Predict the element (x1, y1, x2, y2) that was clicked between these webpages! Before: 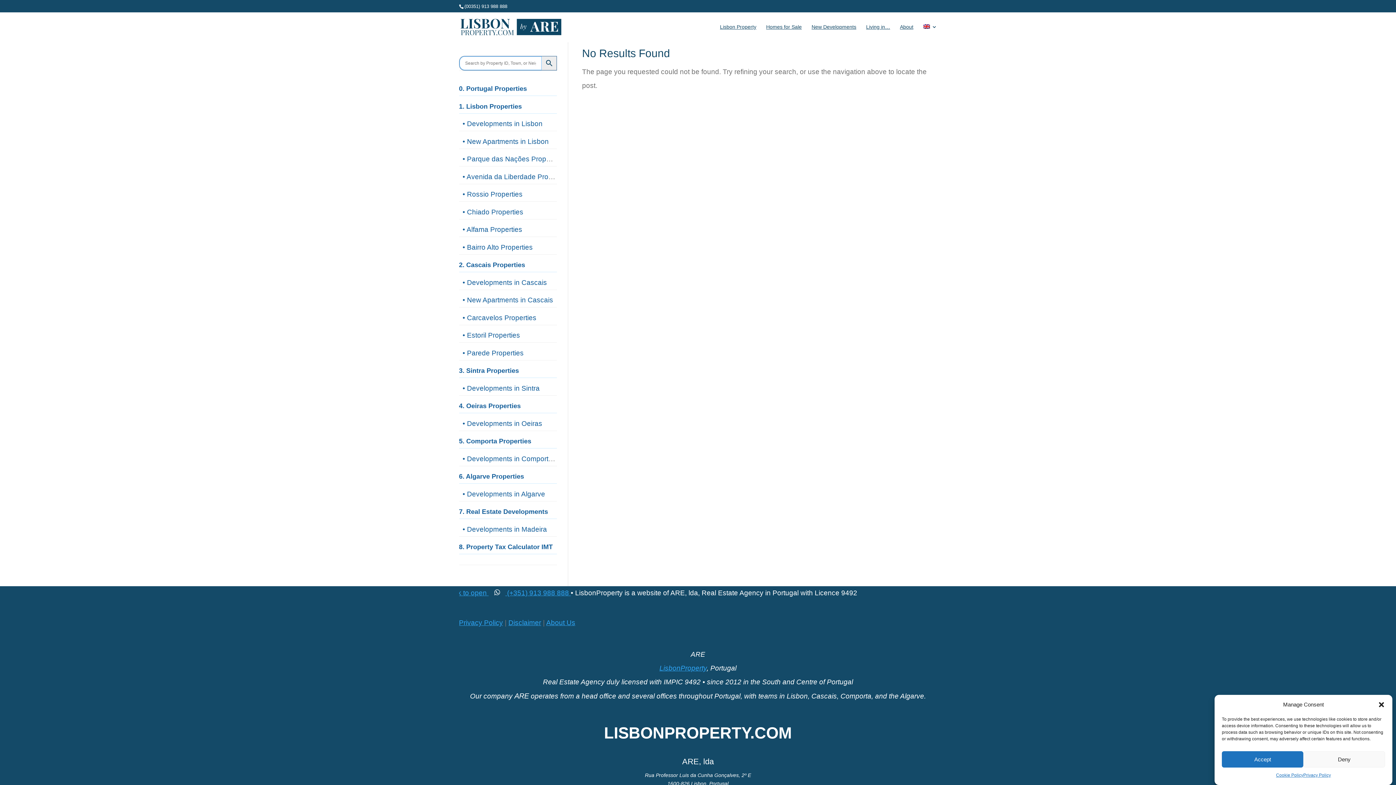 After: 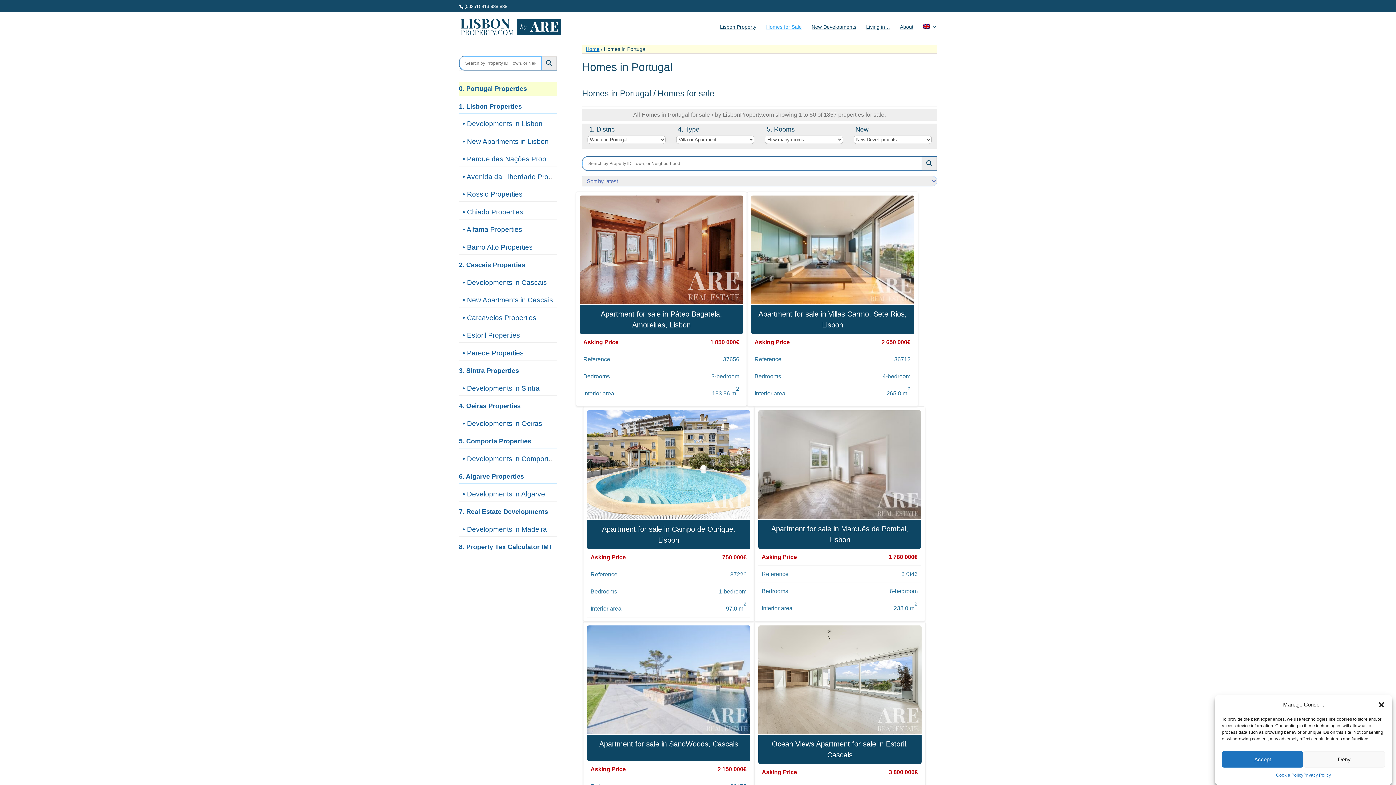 Action: label: Homes for Sale bbox: (766, 24, 802, 41)